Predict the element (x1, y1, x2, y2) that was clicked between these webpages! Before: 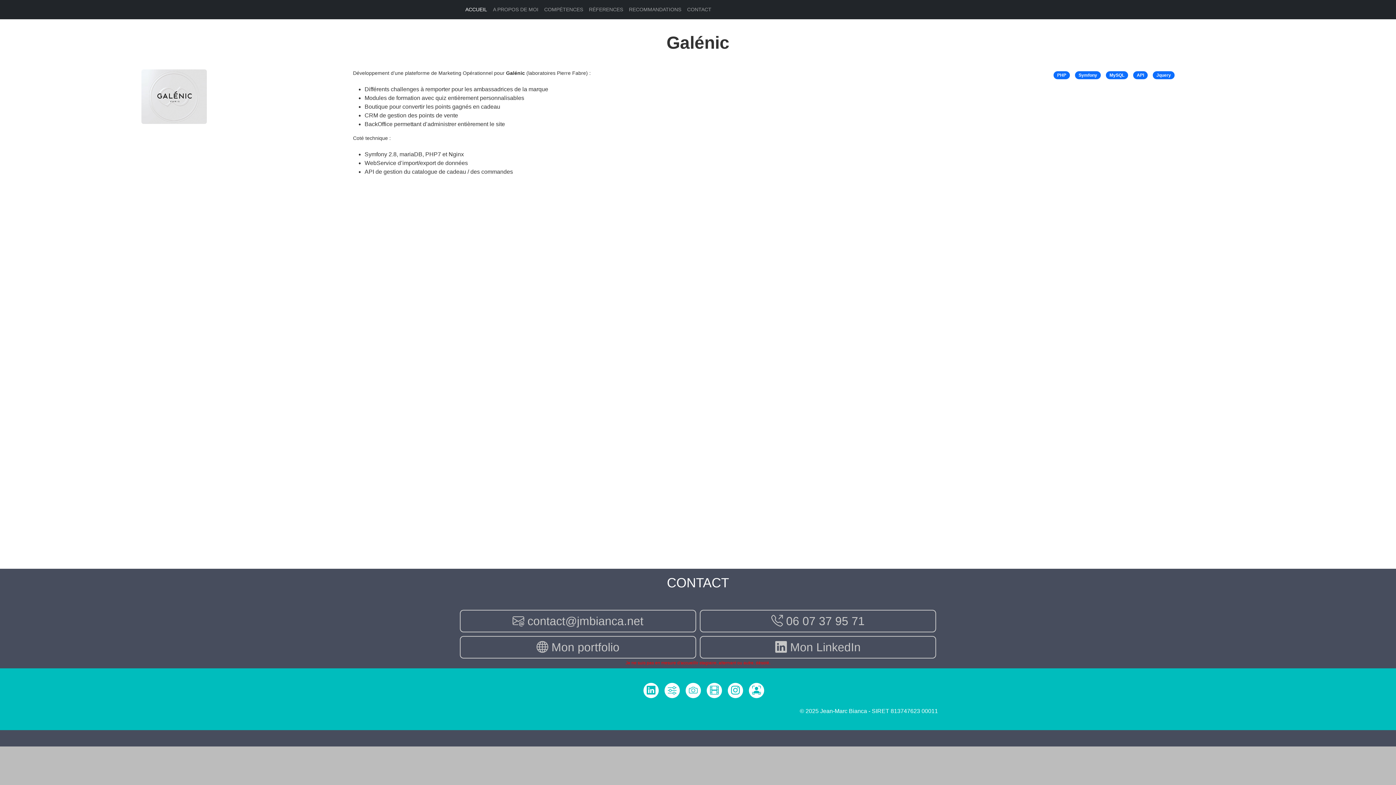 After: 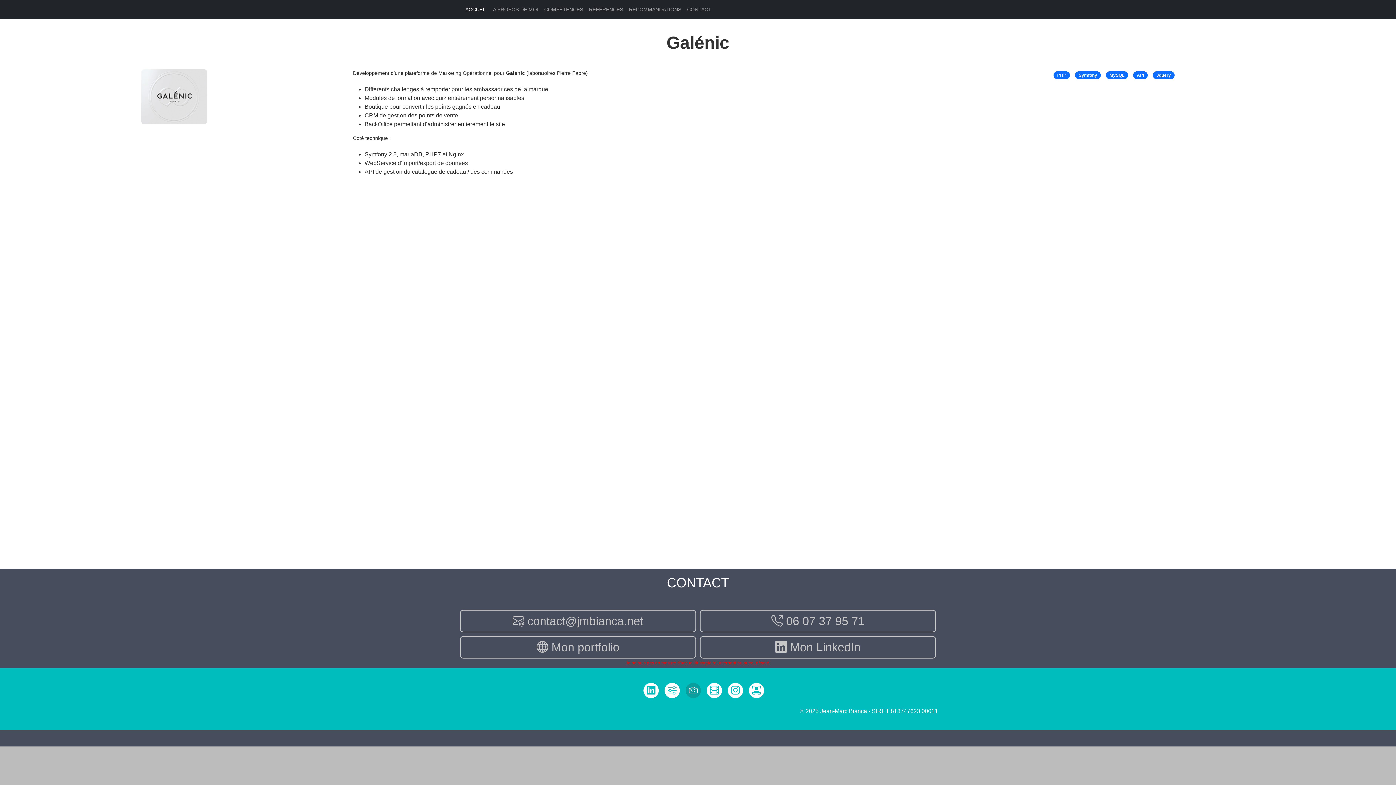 Action: bbox: (689, 685, 697, 695)